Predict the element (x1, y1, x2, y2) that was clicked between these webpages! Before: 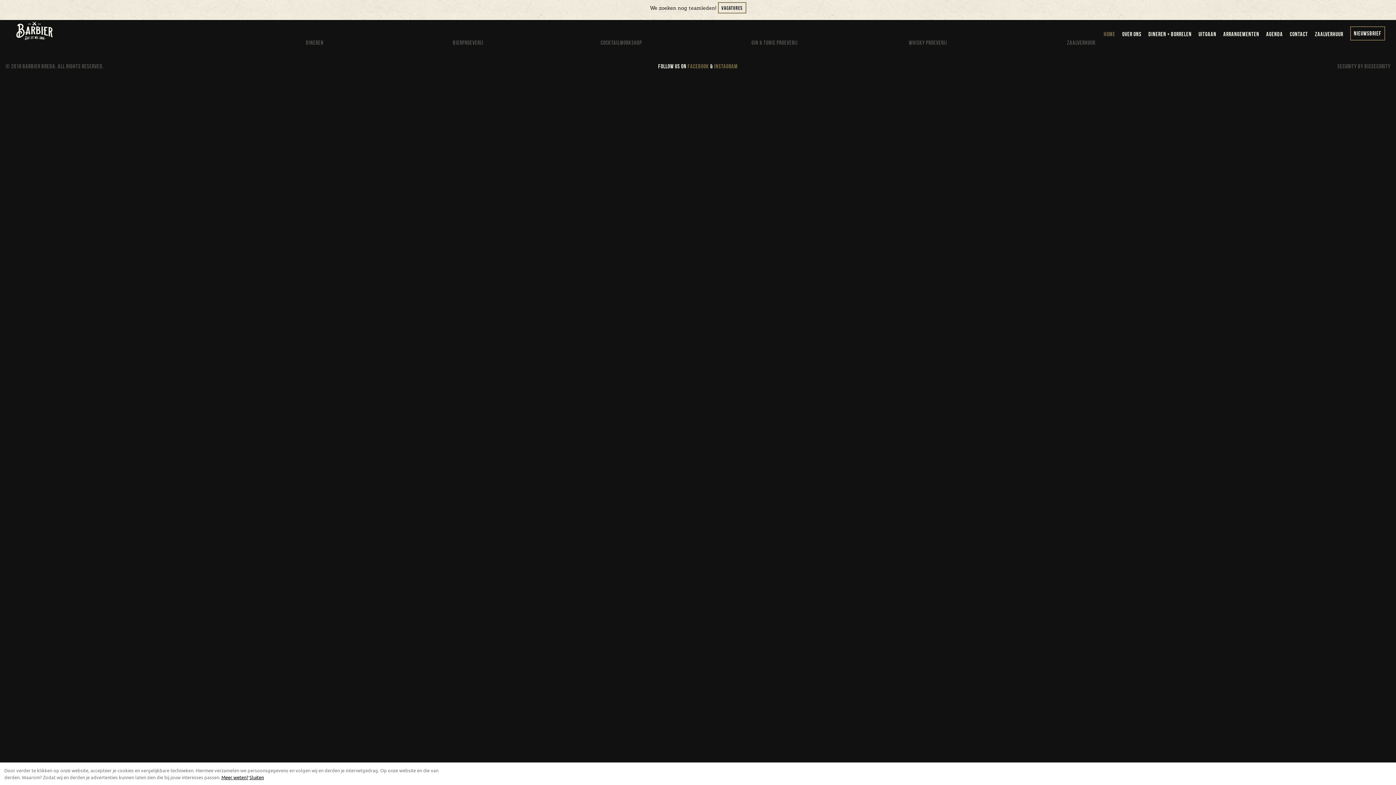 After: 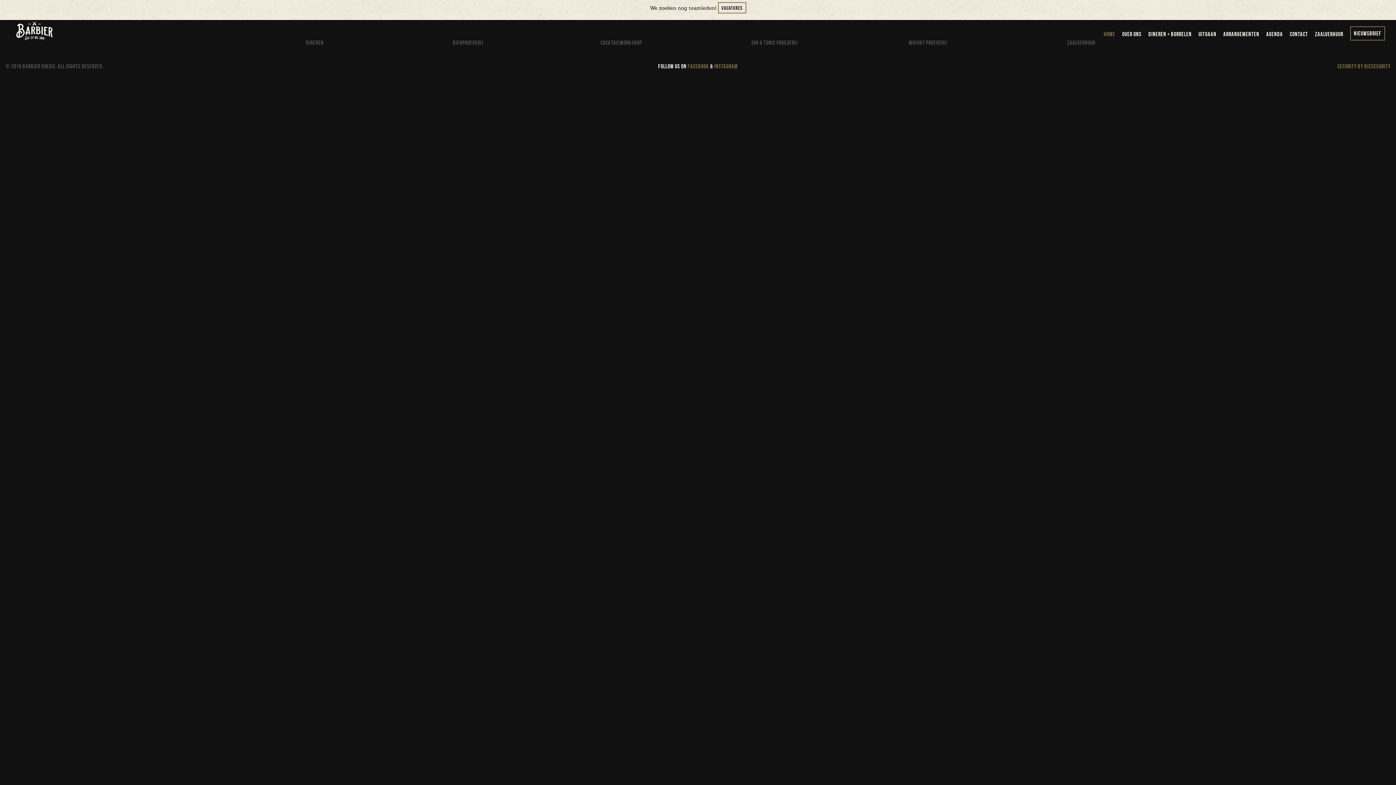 Action: bbox: (930, 62, 1396, 71) label: SECURITY BY BICSECURITY